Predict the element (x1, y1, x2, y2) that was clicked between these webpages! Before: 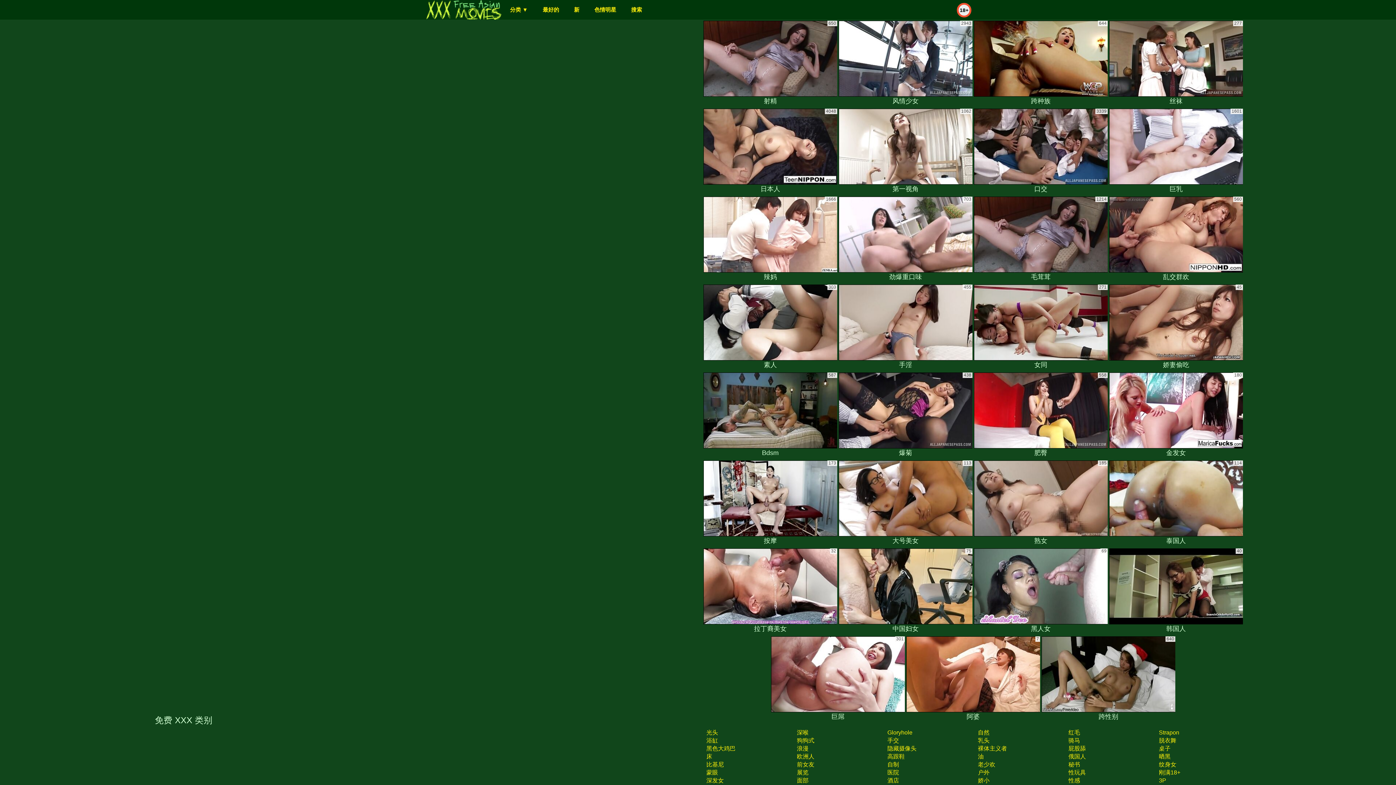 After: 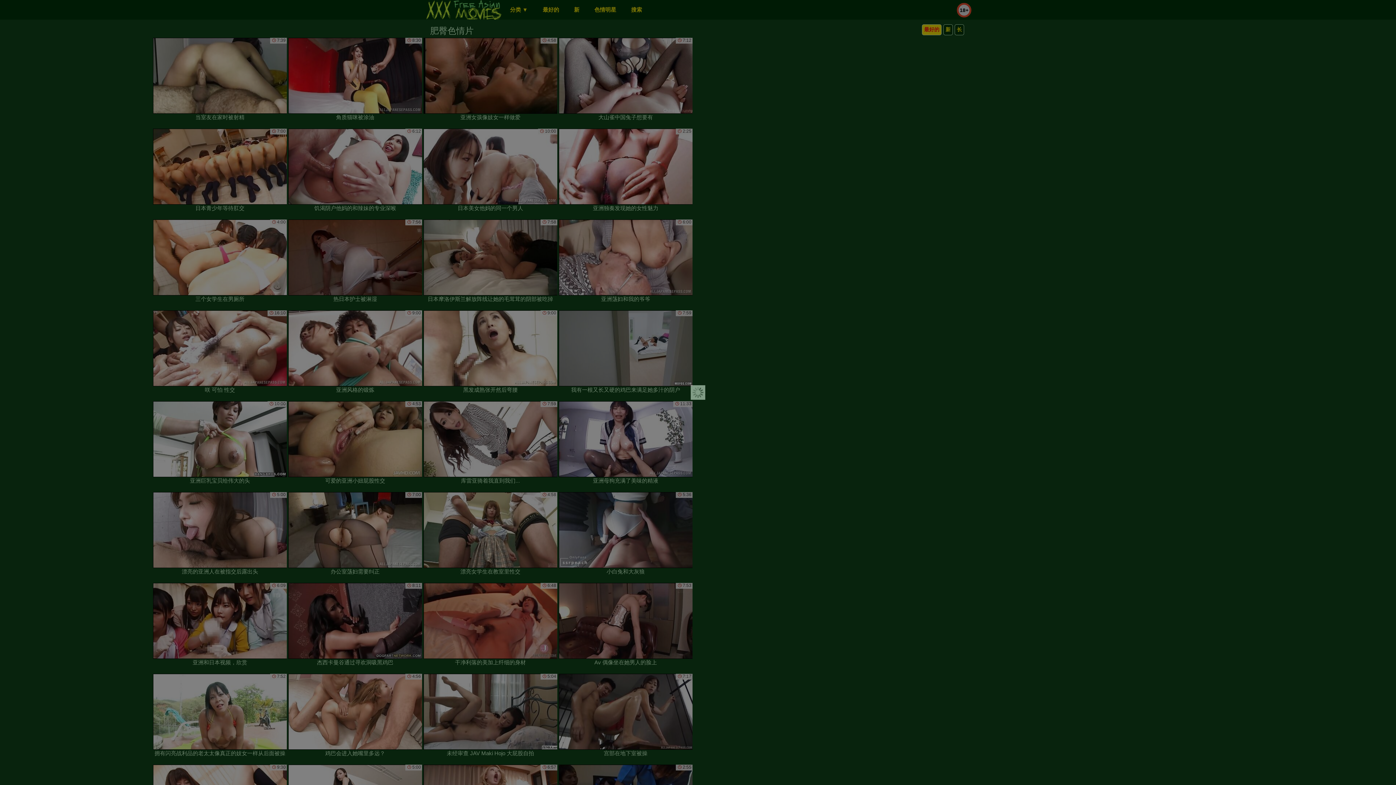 Action: label: 肥臀 bbox: (974, 372, 1108, 458)